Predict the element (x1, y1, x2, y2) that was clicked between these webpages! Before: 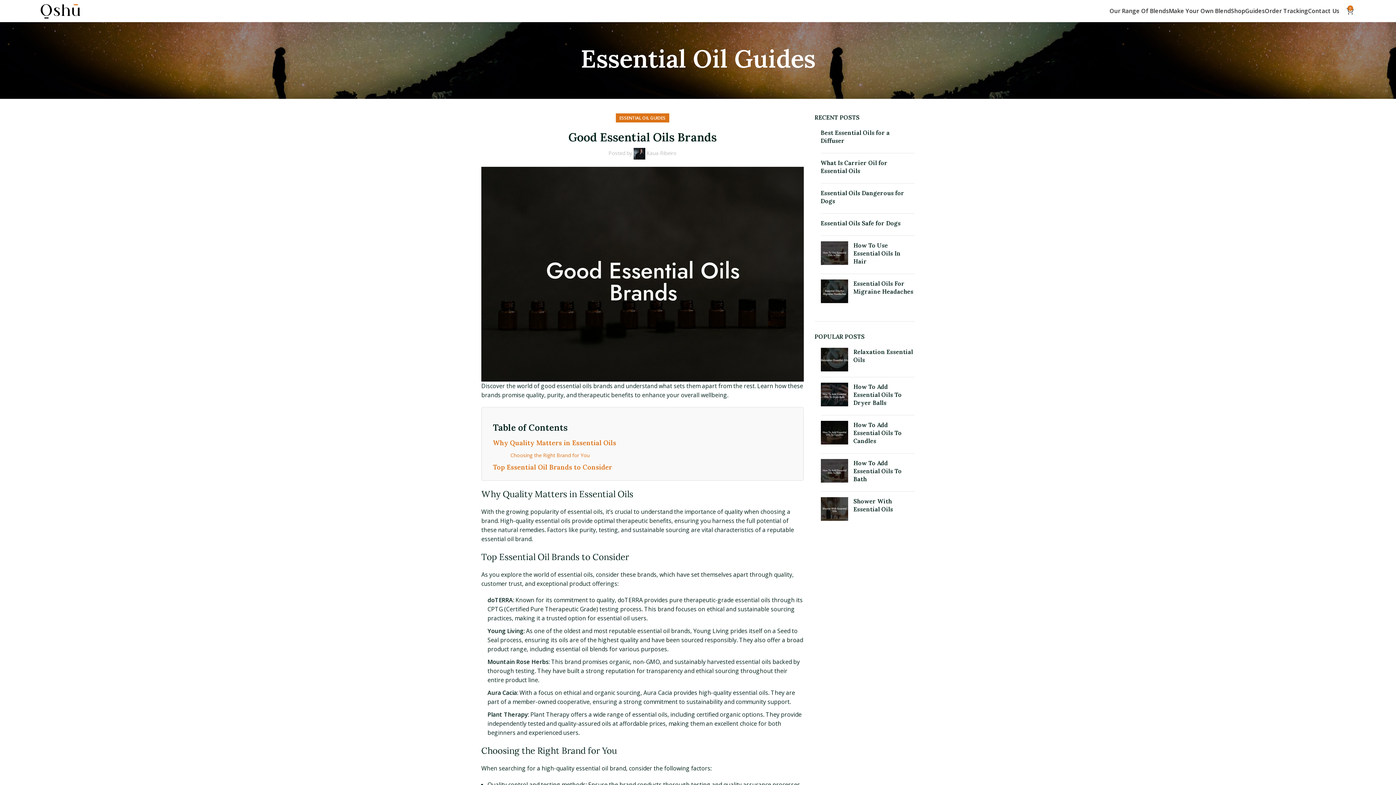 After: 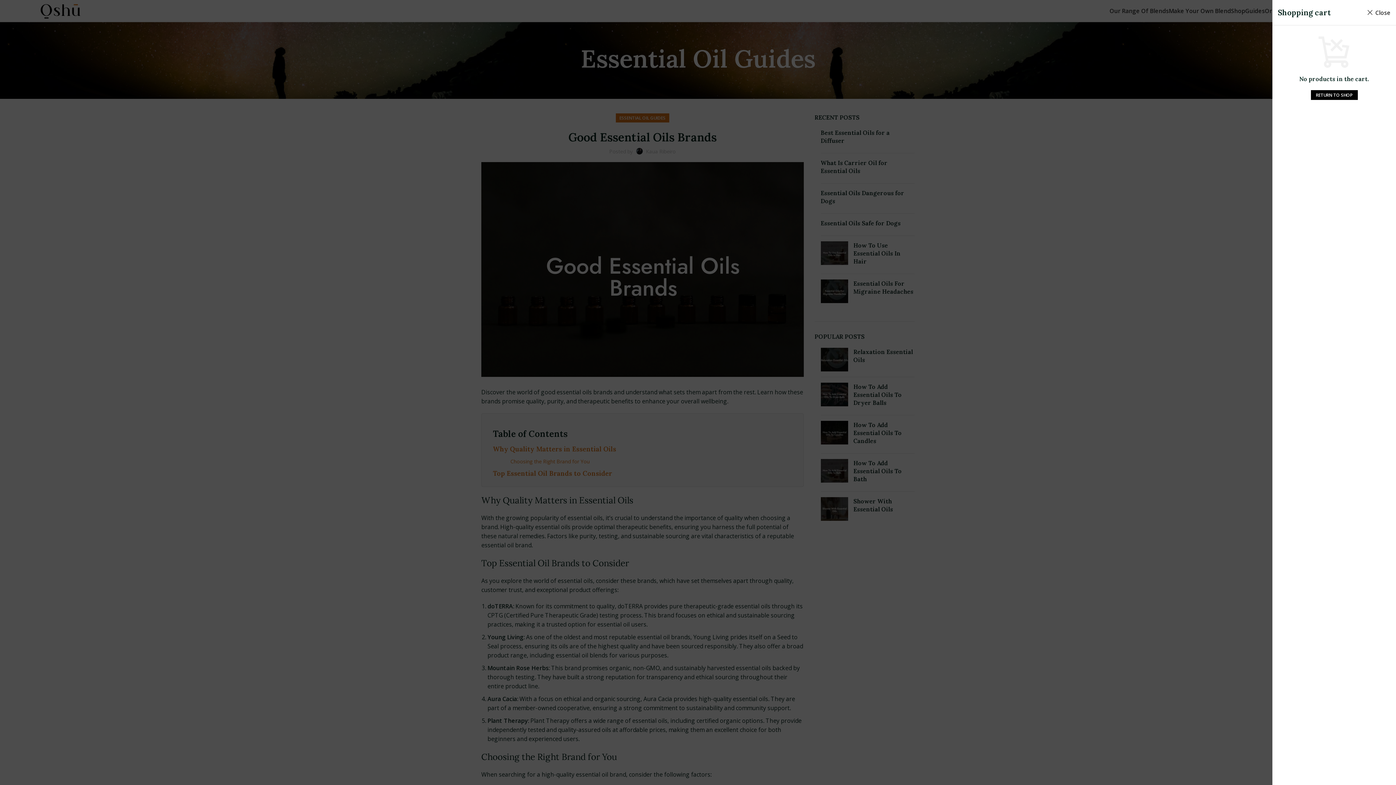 Action: bbox: (1343, 3, 1357, 18) label: 0